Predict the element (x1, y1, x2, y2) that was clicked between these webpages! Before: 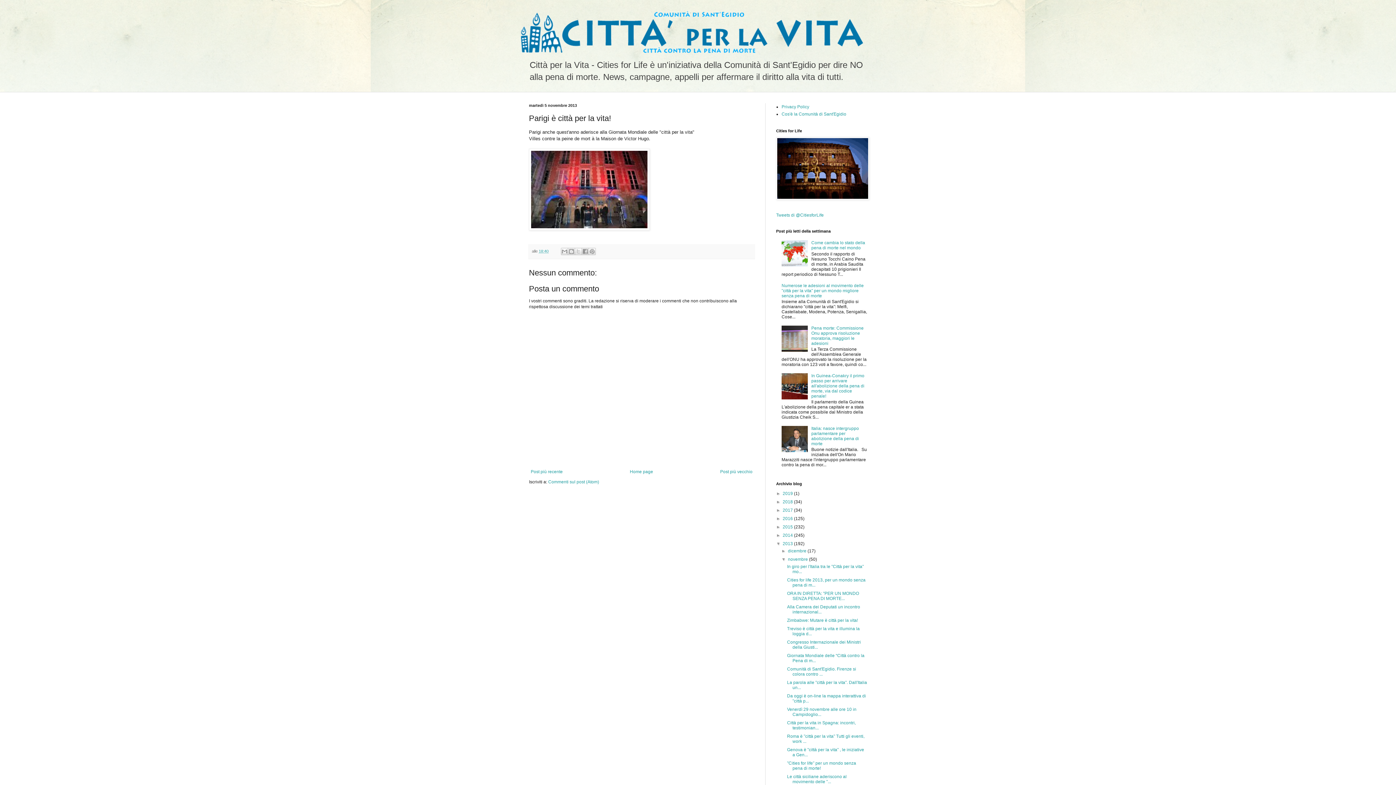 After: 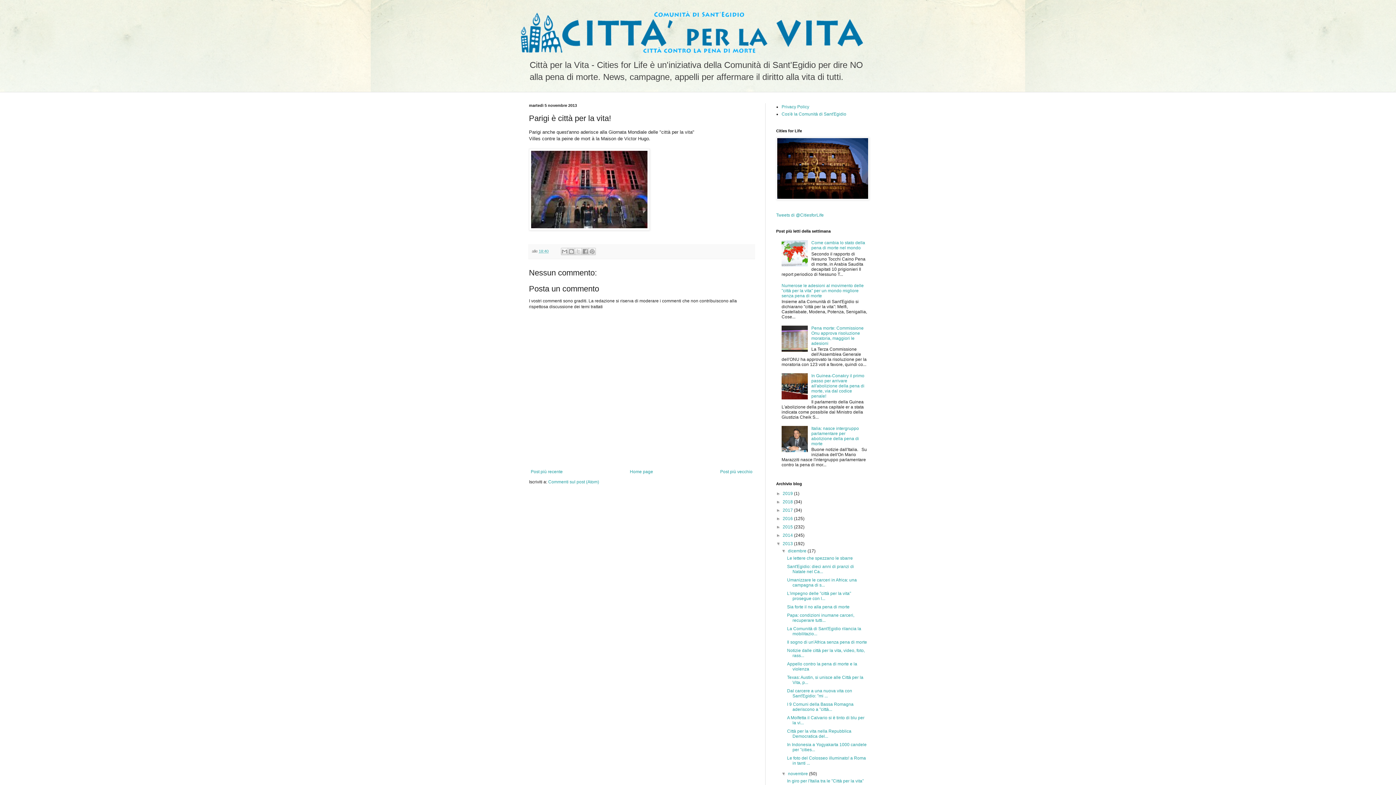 Action: bbox: (781, 548, 788, 553) label: ►  